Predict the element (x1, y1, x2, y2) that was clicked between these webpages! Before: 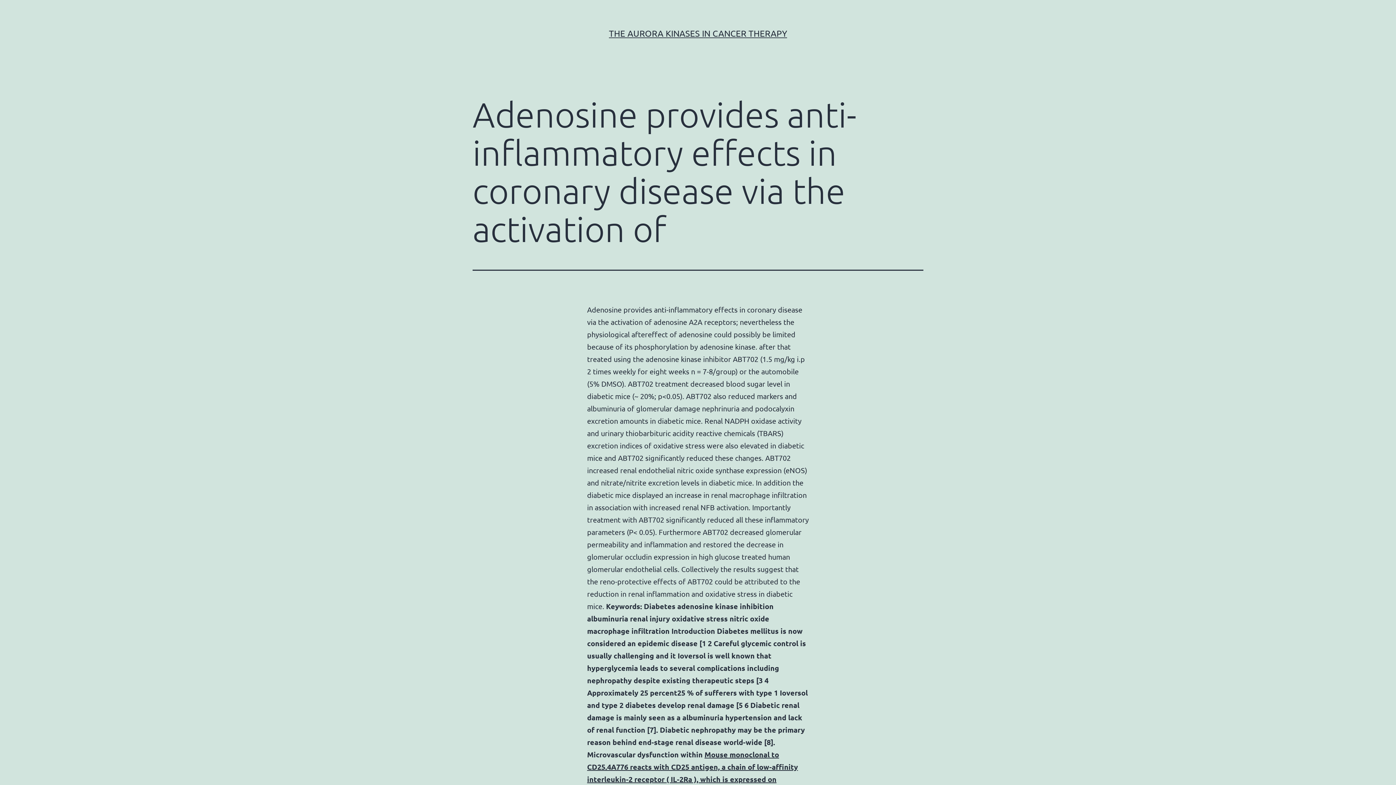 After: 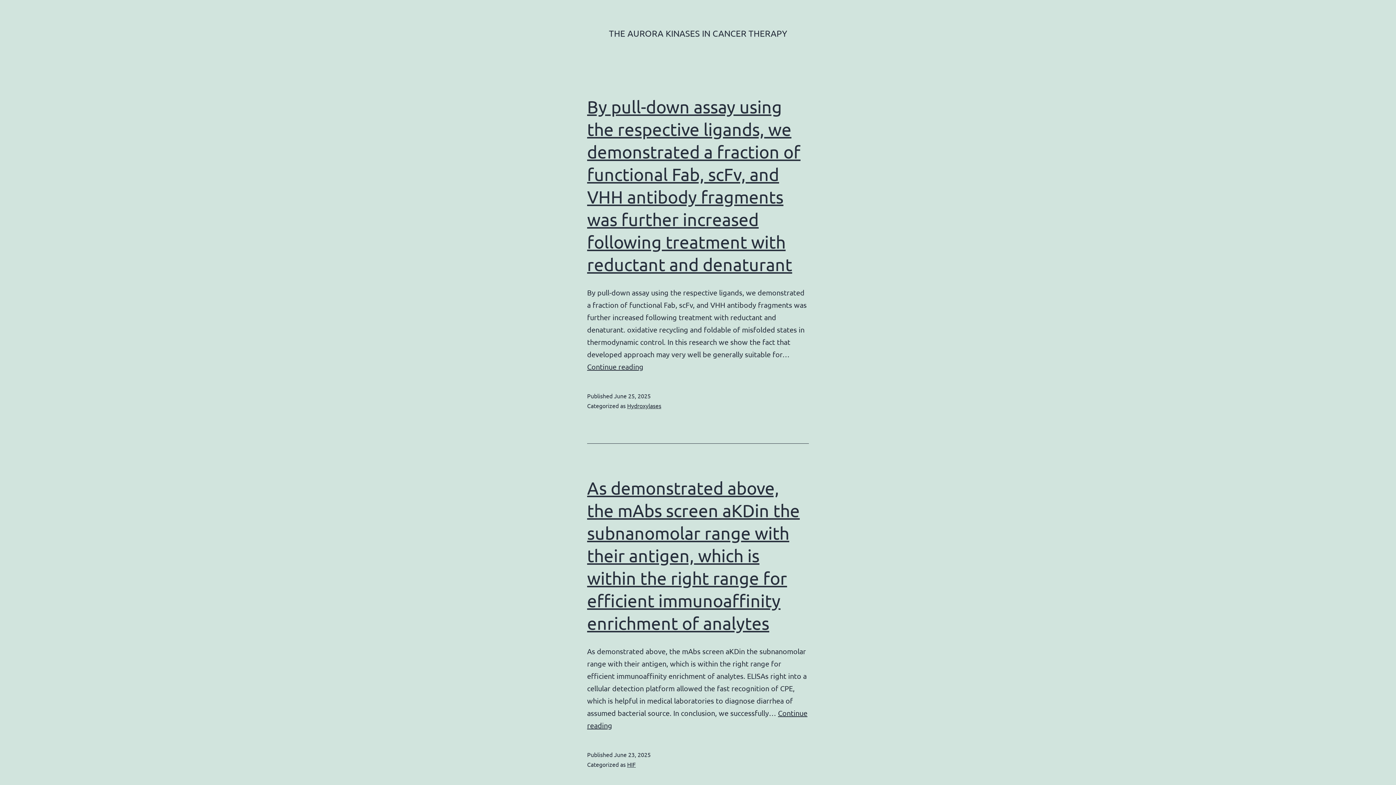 Action: bbox: (609, 28, 787, 38) label: THE AURORA KINASES IN CANCER THERAPY